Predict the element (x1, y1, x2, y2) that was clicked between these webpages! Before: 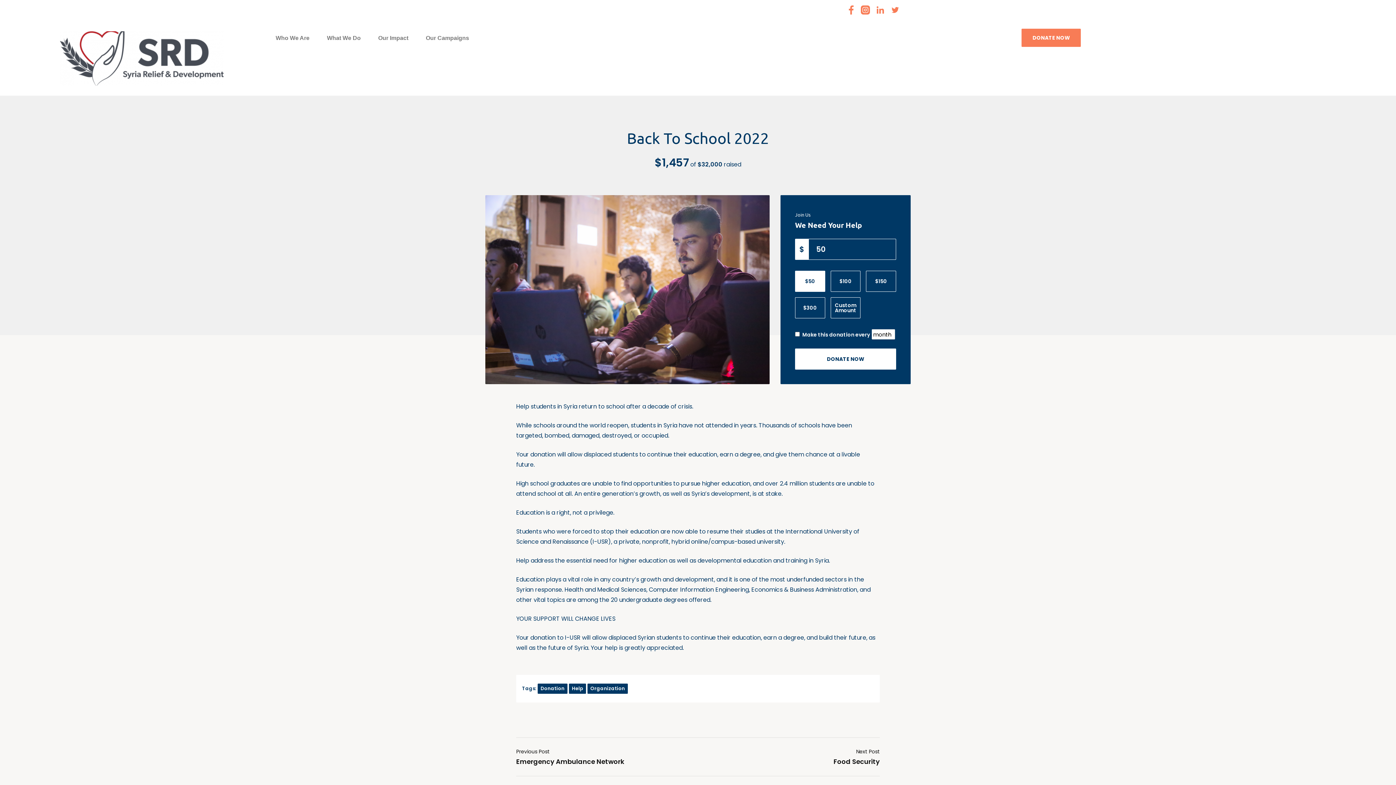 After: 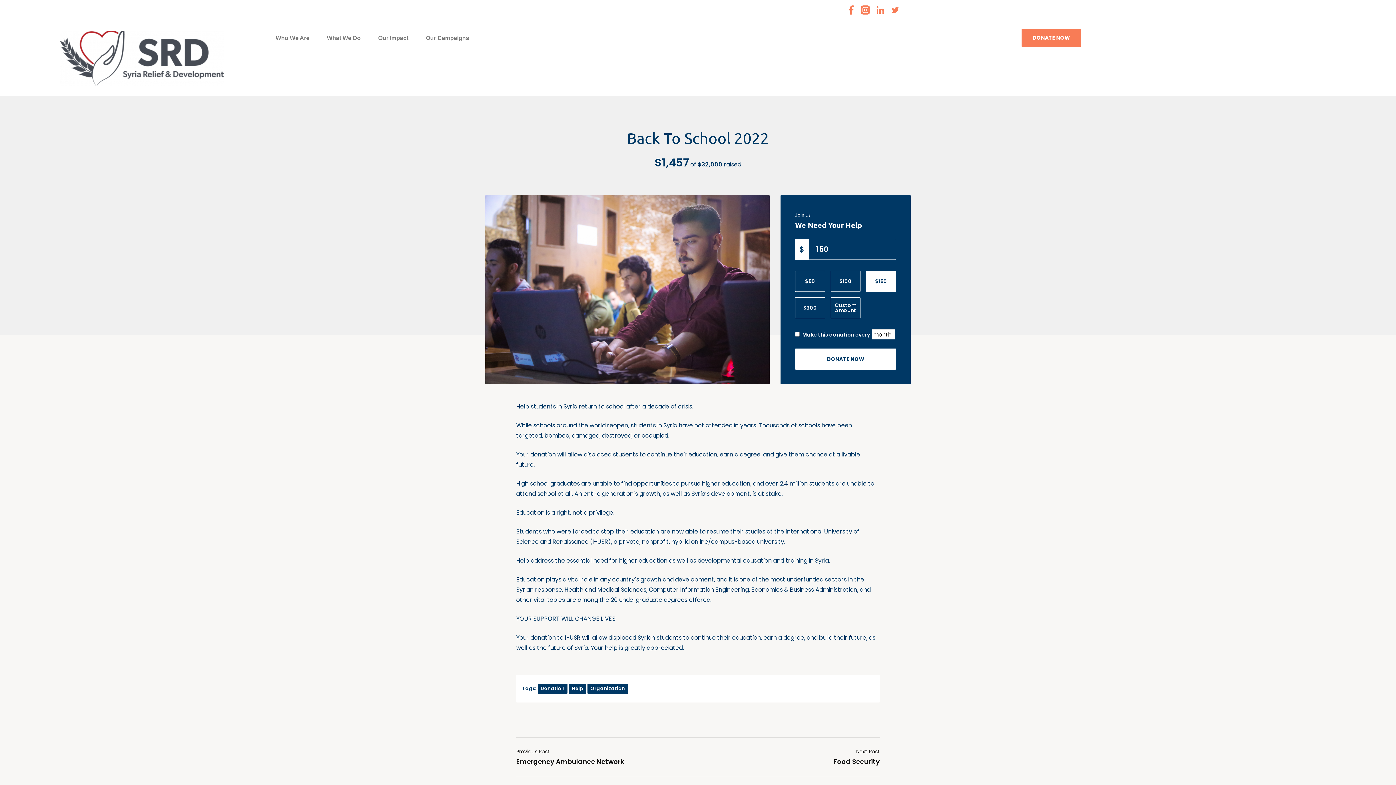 Action: label: $150 bbox: (866, 270, 896, 292)